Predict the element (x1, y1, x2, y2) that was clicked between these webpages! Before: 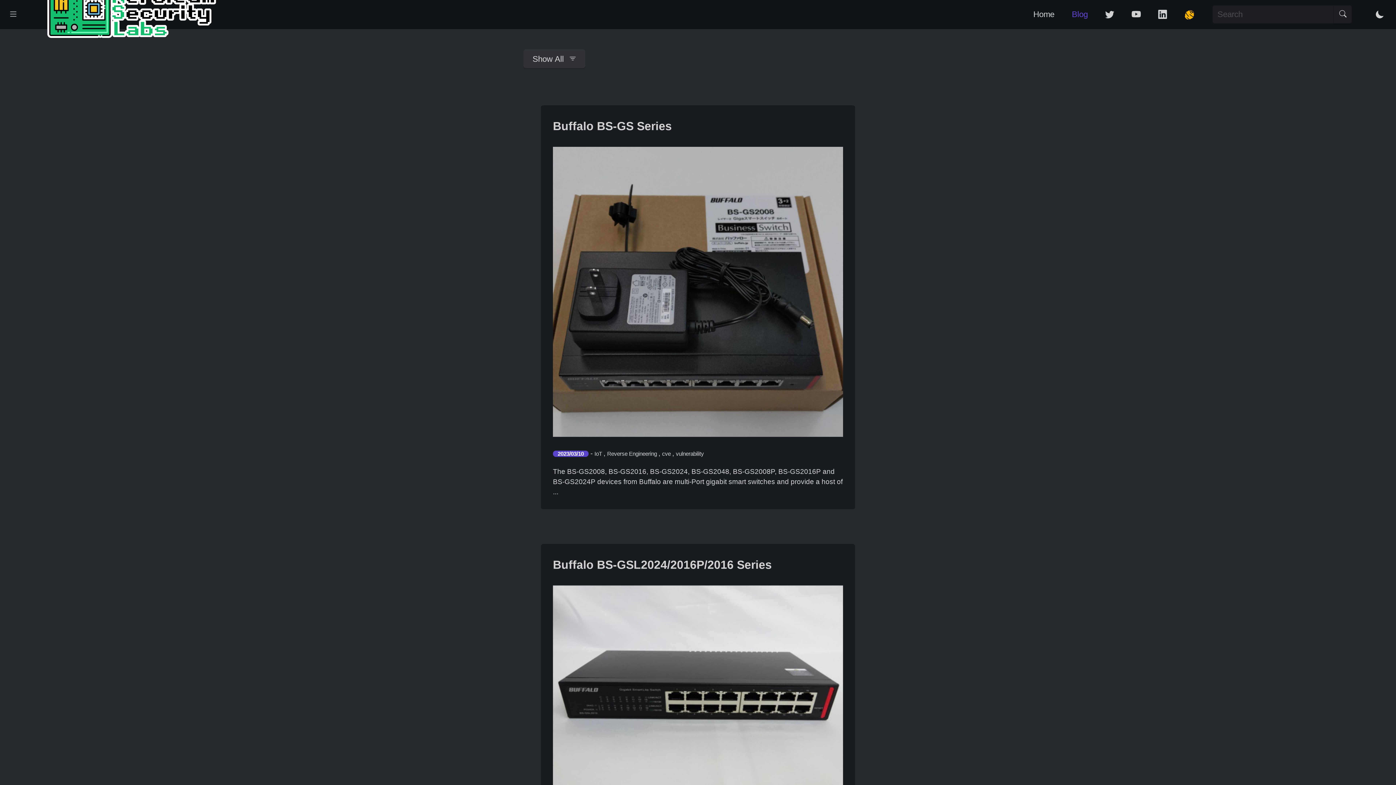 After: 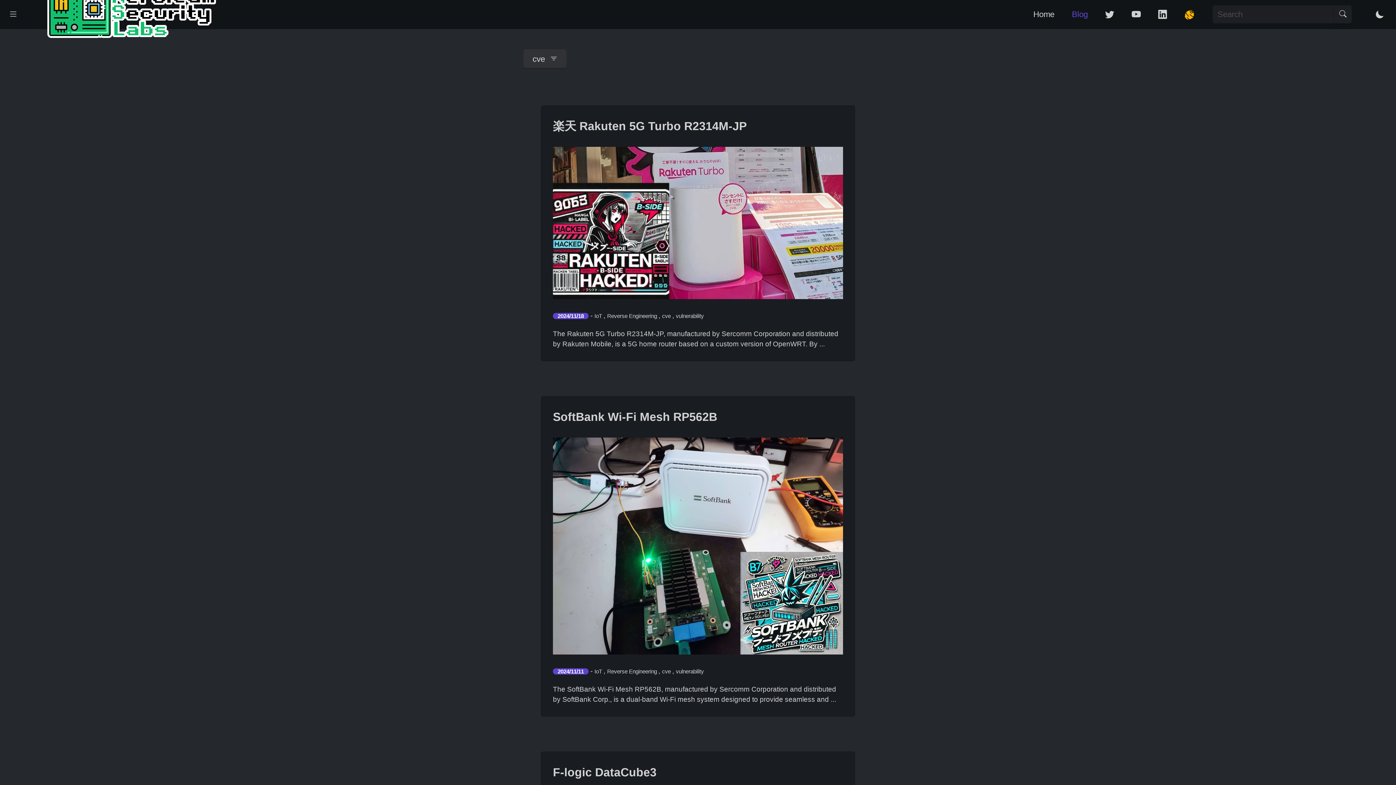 Action: bbox: (662, 450, 670, 456) label: cve